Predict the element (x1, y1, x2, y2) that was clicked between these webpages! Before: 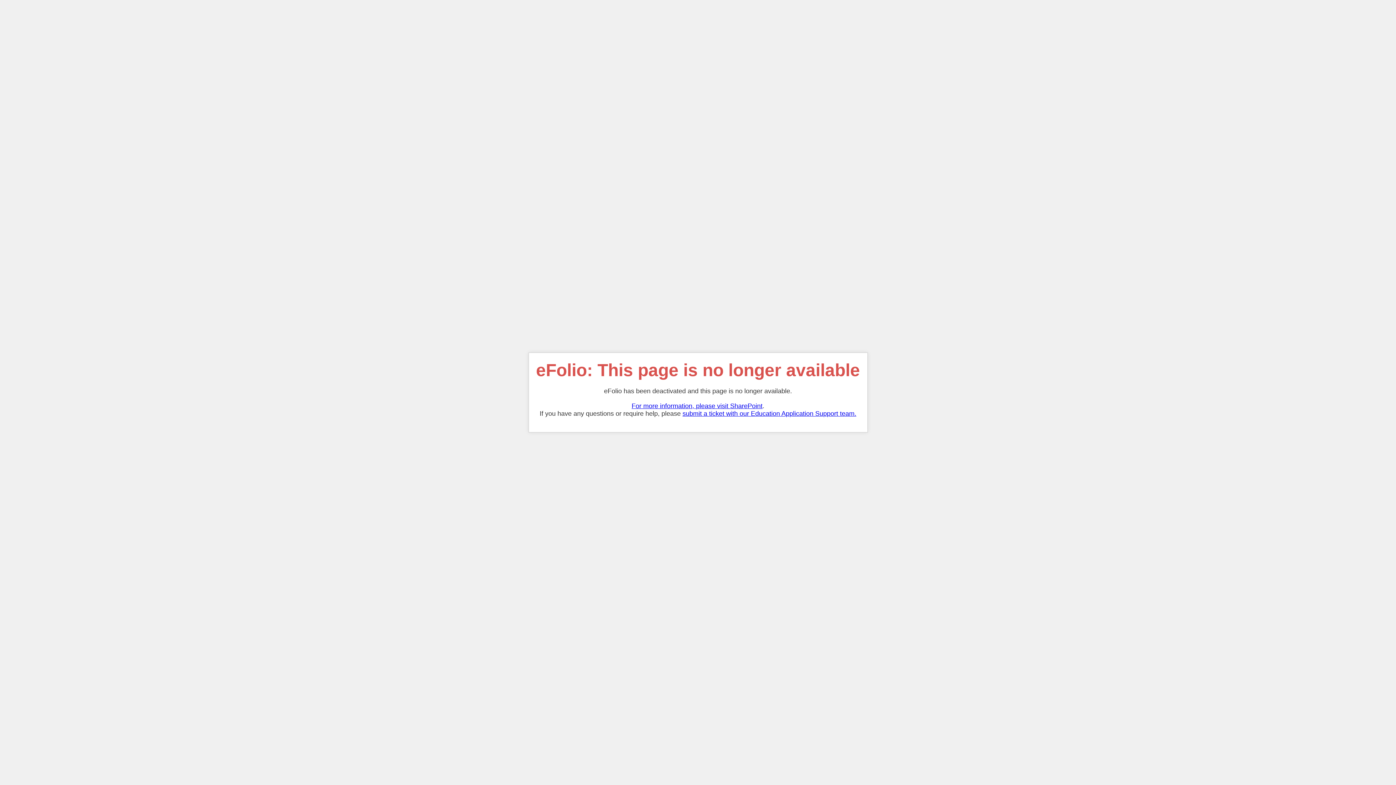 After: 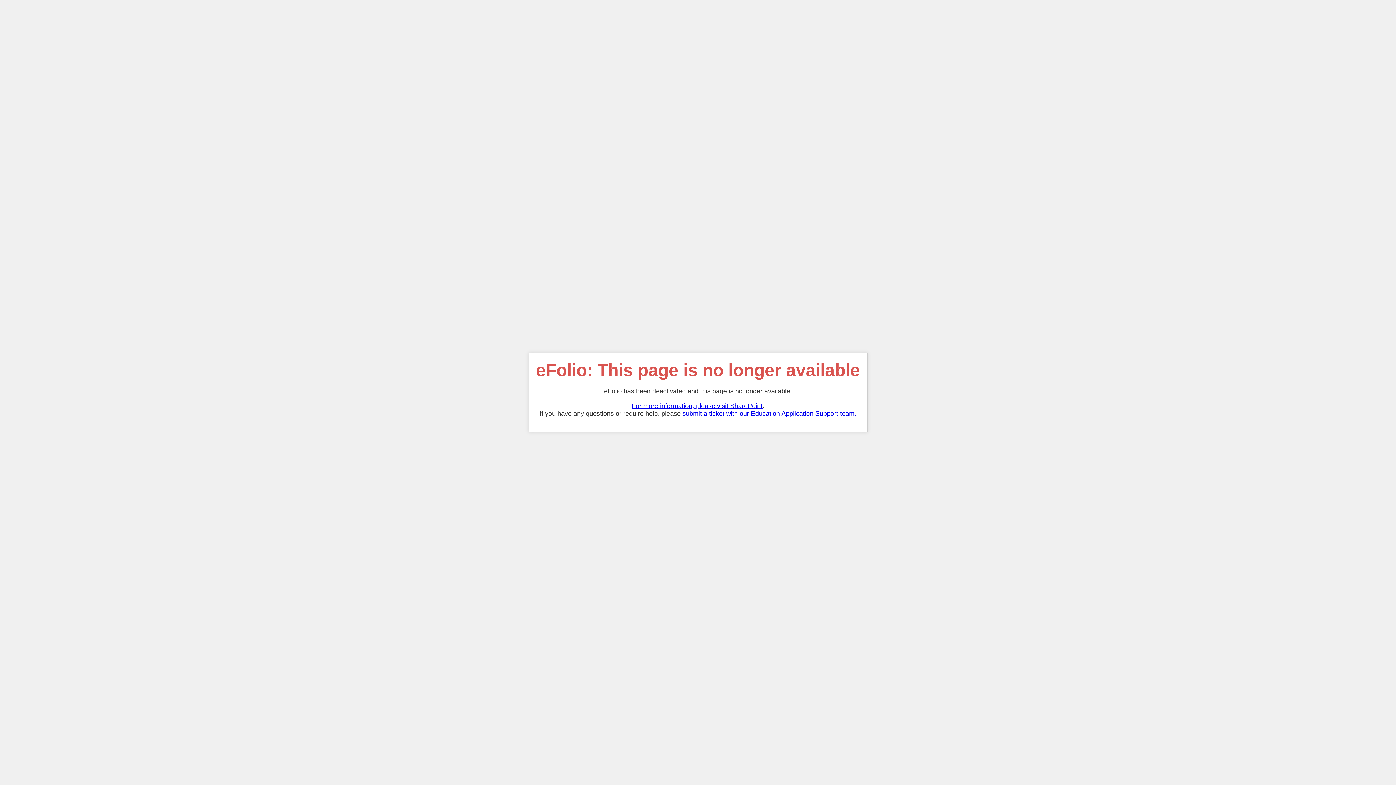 Action: bbox: (682, 410, 856, 417) label: submit a ticket with our Education Application Support team.